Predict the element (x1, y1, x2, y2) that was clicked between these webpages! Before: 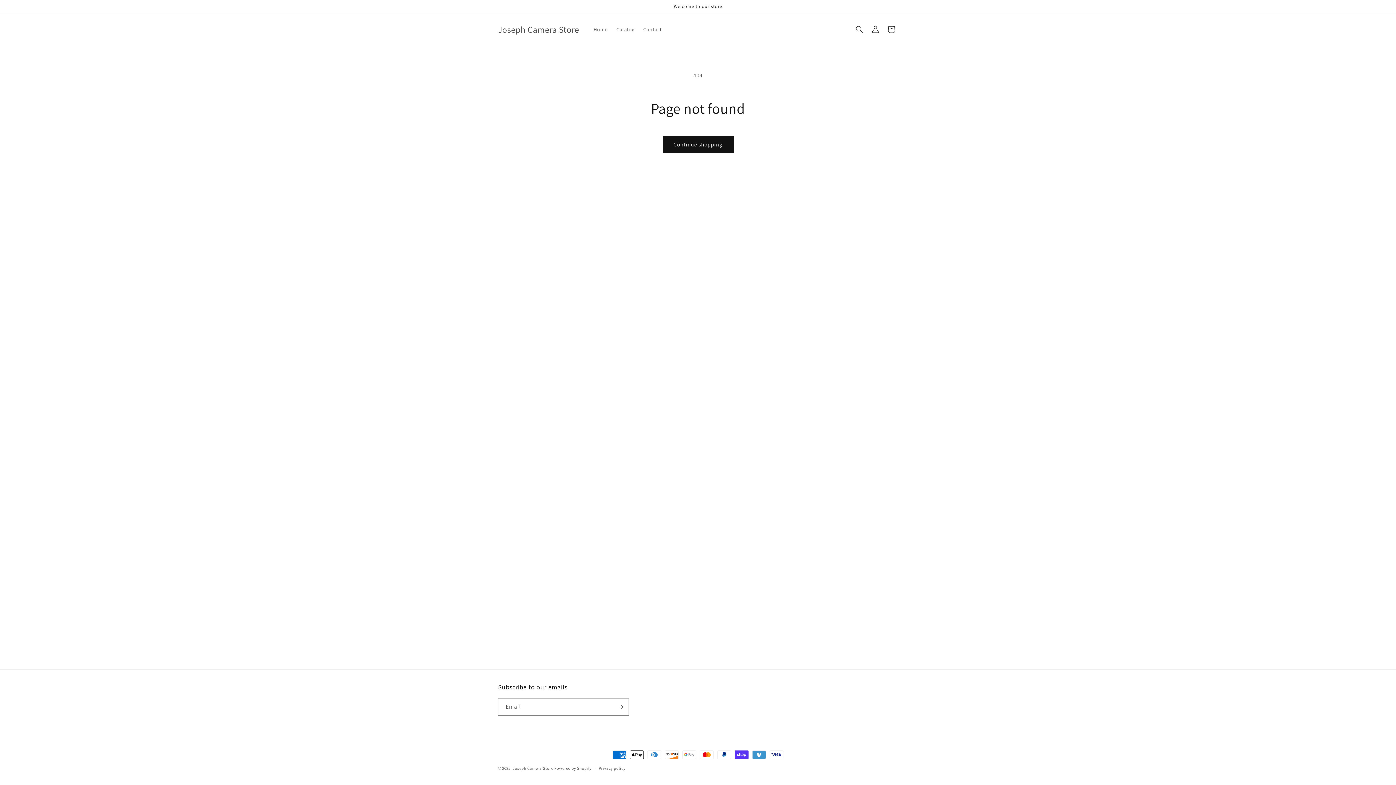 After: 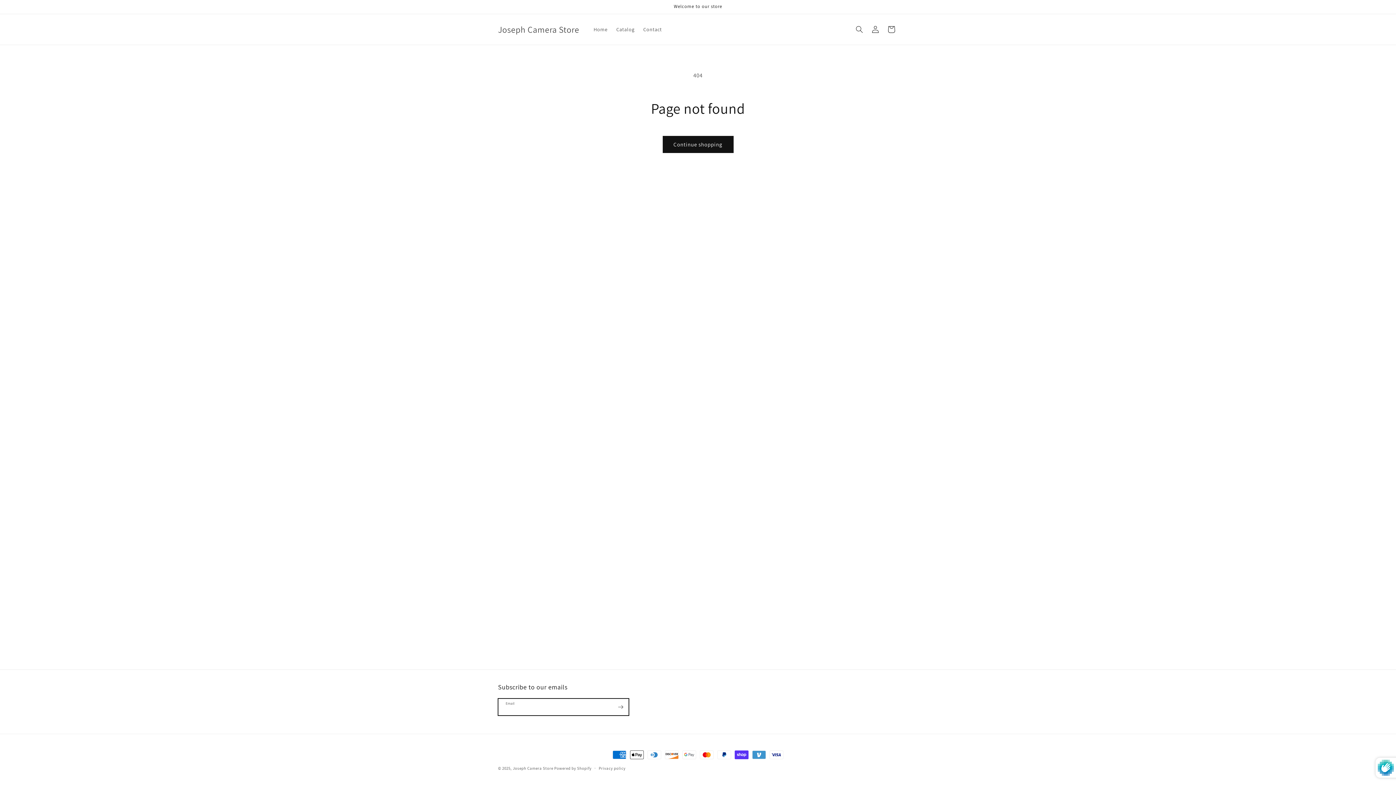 Action: label: Subscribe bbox: (612, 698, 628, 716)